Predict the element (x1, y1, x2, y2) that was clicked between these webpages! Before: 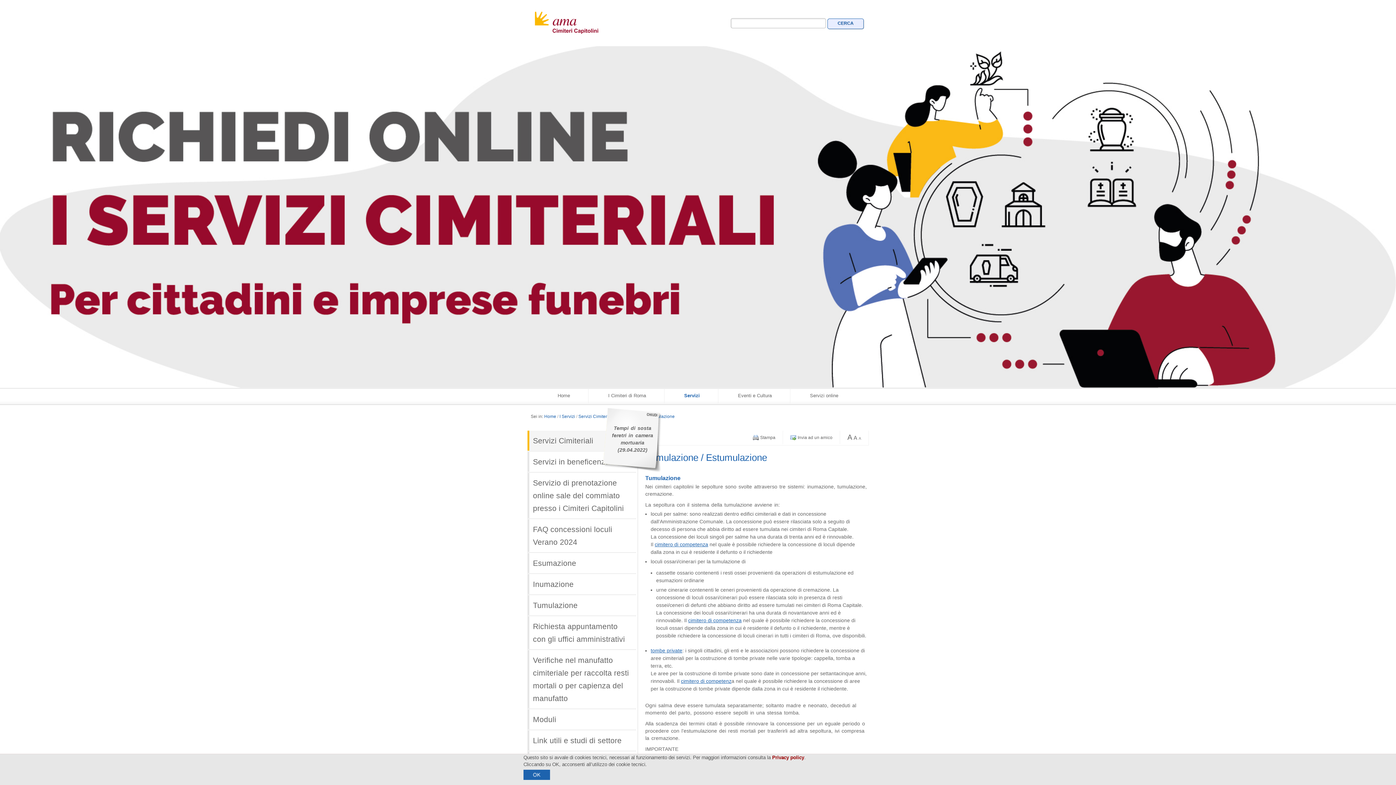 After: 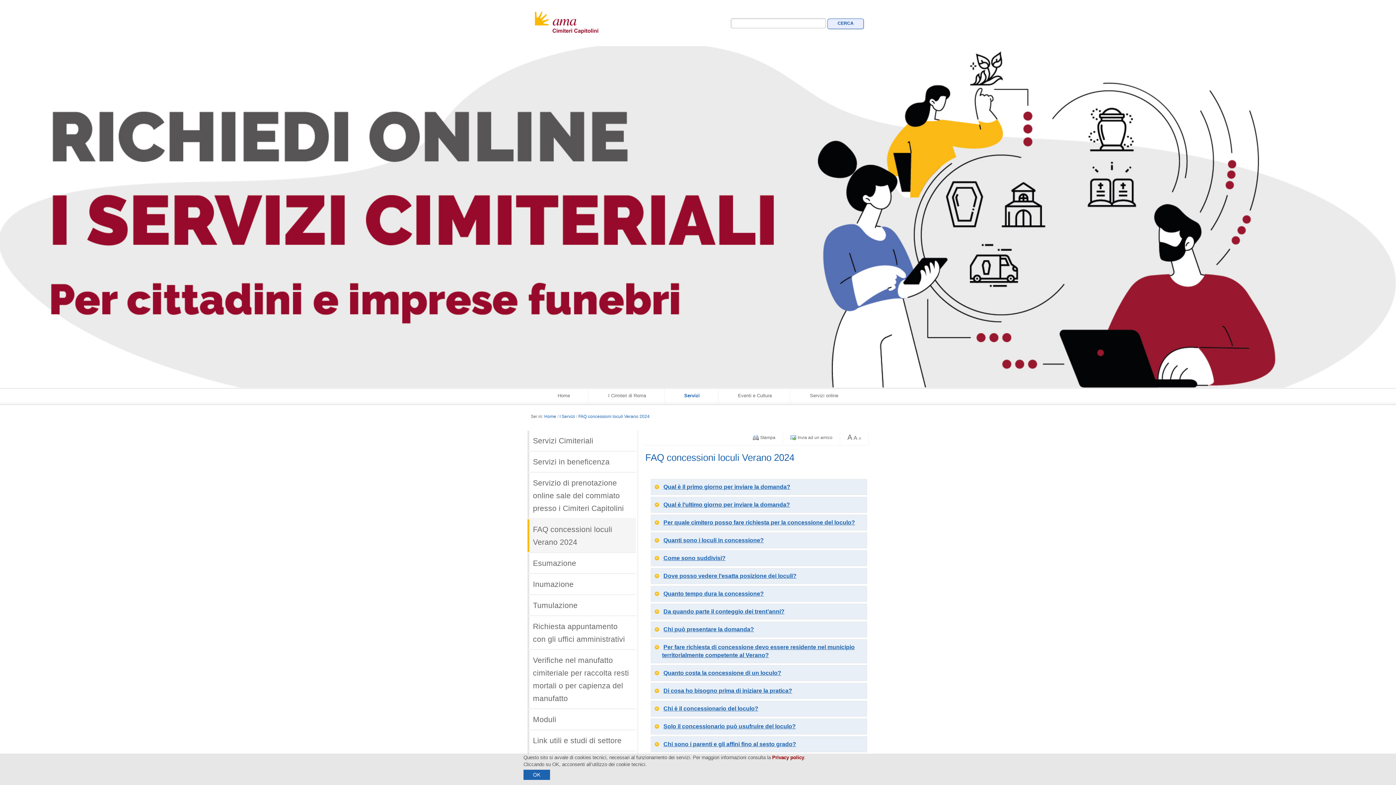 Action: bbox: (527, 519, 636, 552) label: FAQ concessioni loculi Verano 2024